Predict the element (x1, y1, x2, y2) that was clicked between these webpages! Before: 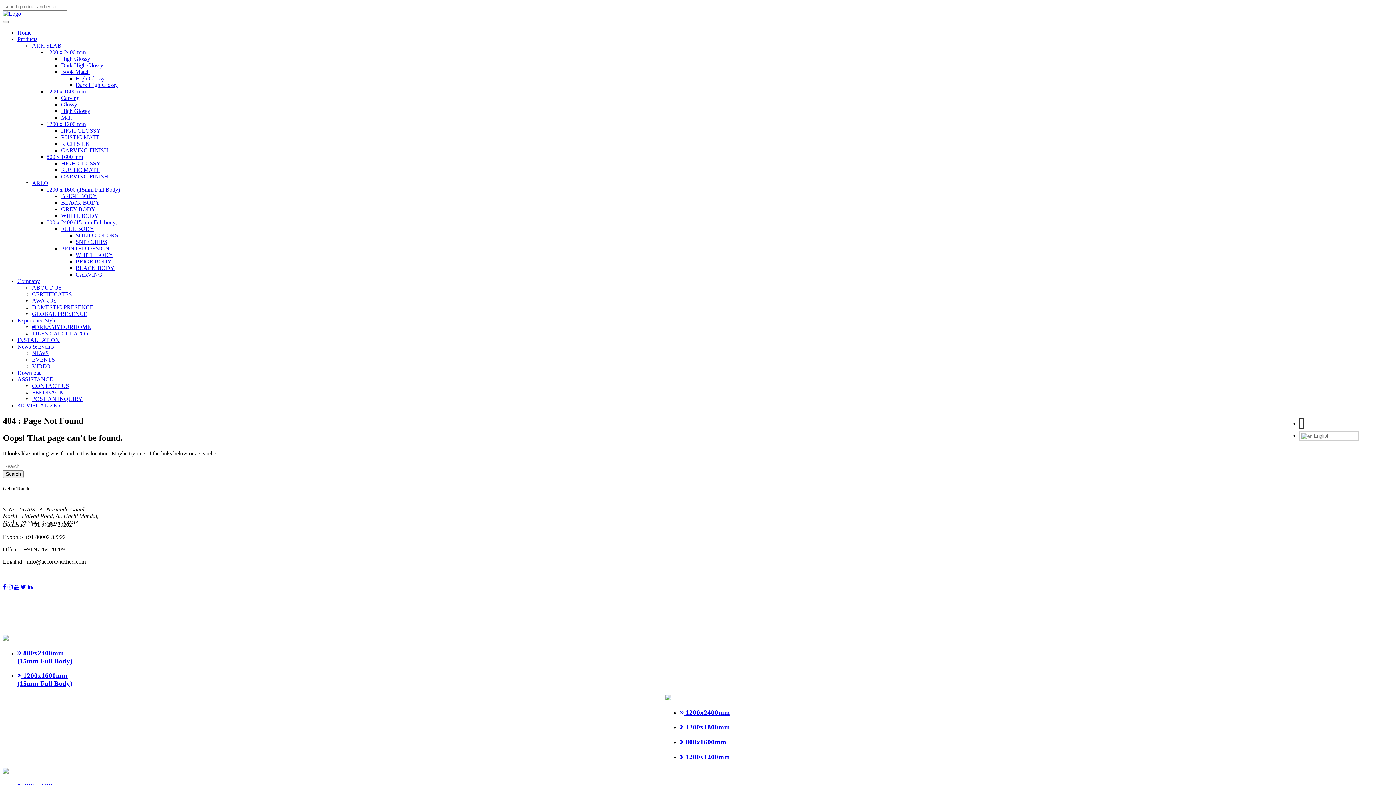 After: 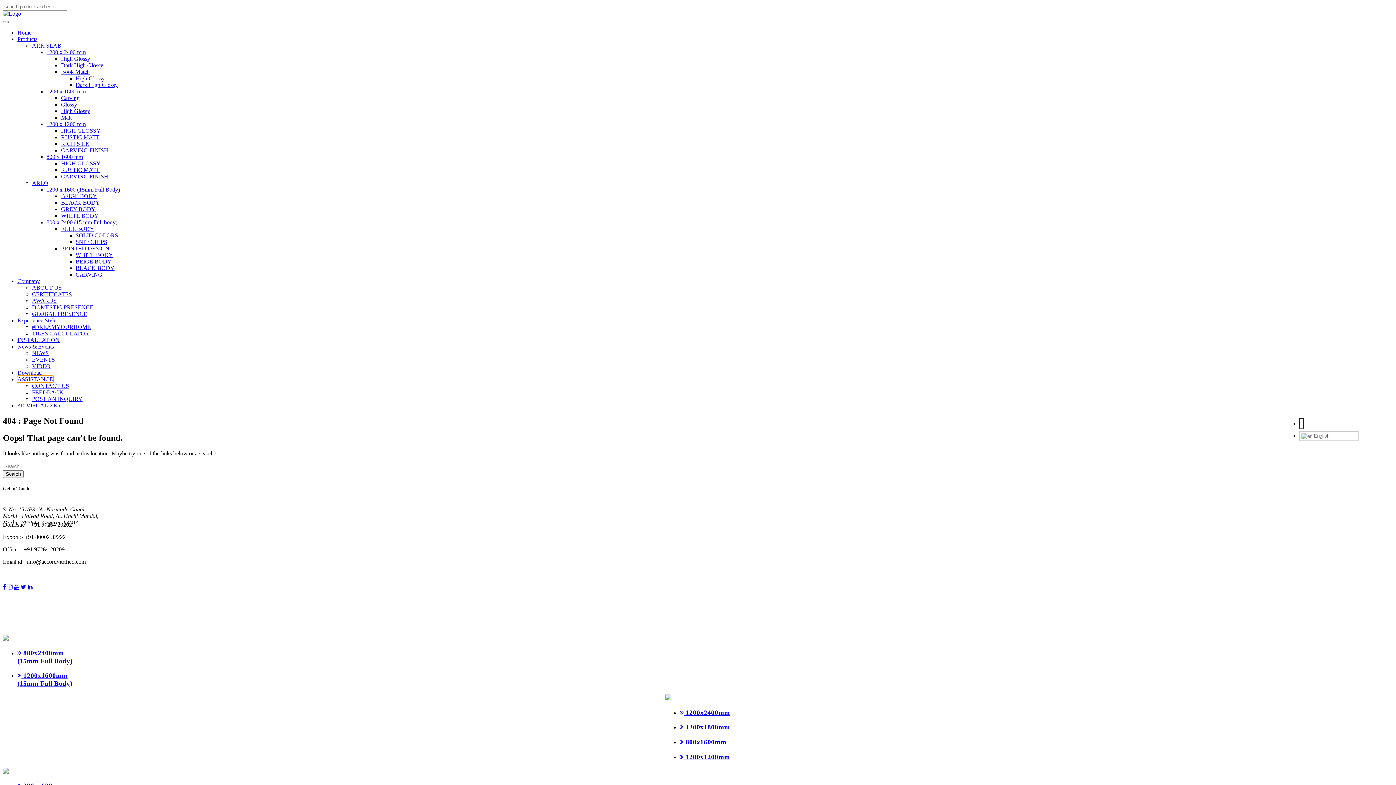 Action: bbox: (17, 376, 53, 382) label: ASSISTANCE